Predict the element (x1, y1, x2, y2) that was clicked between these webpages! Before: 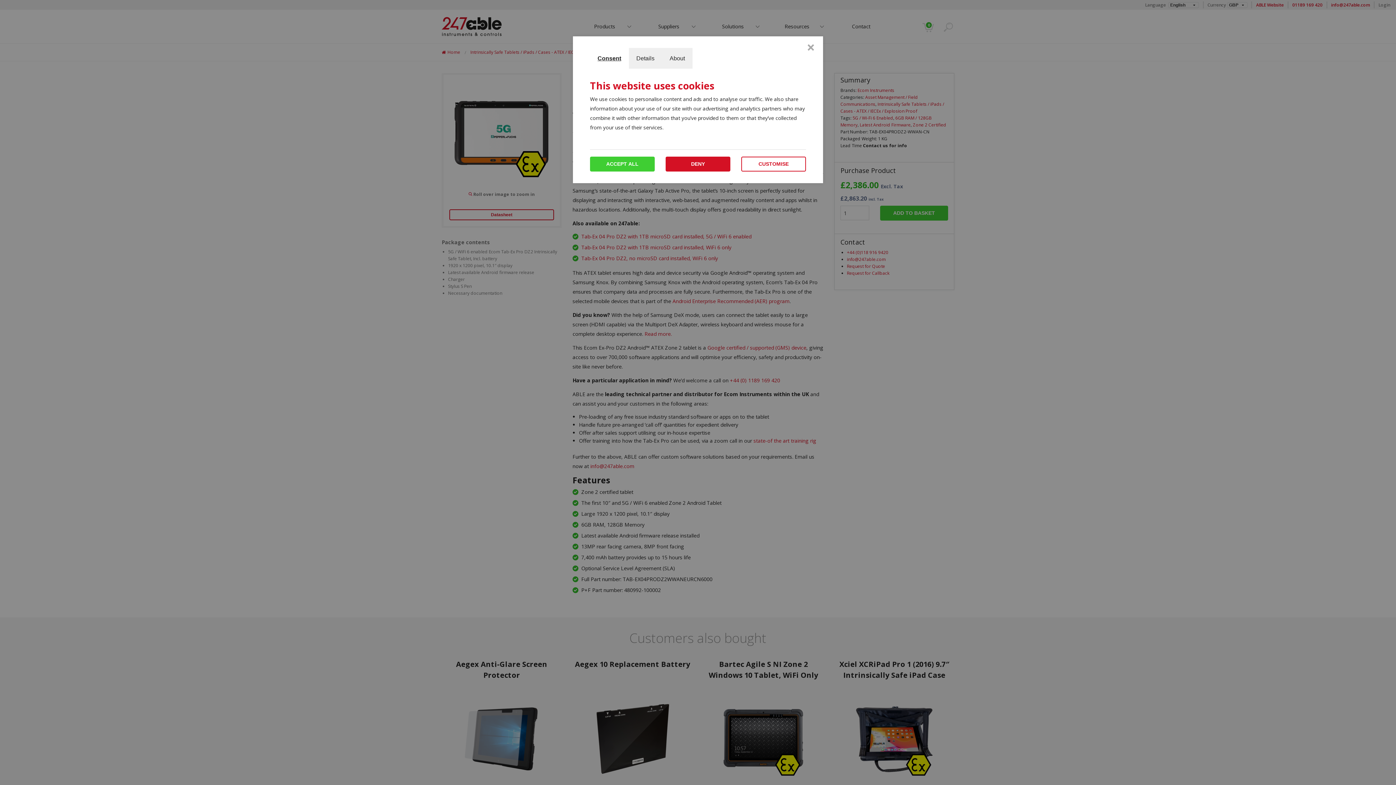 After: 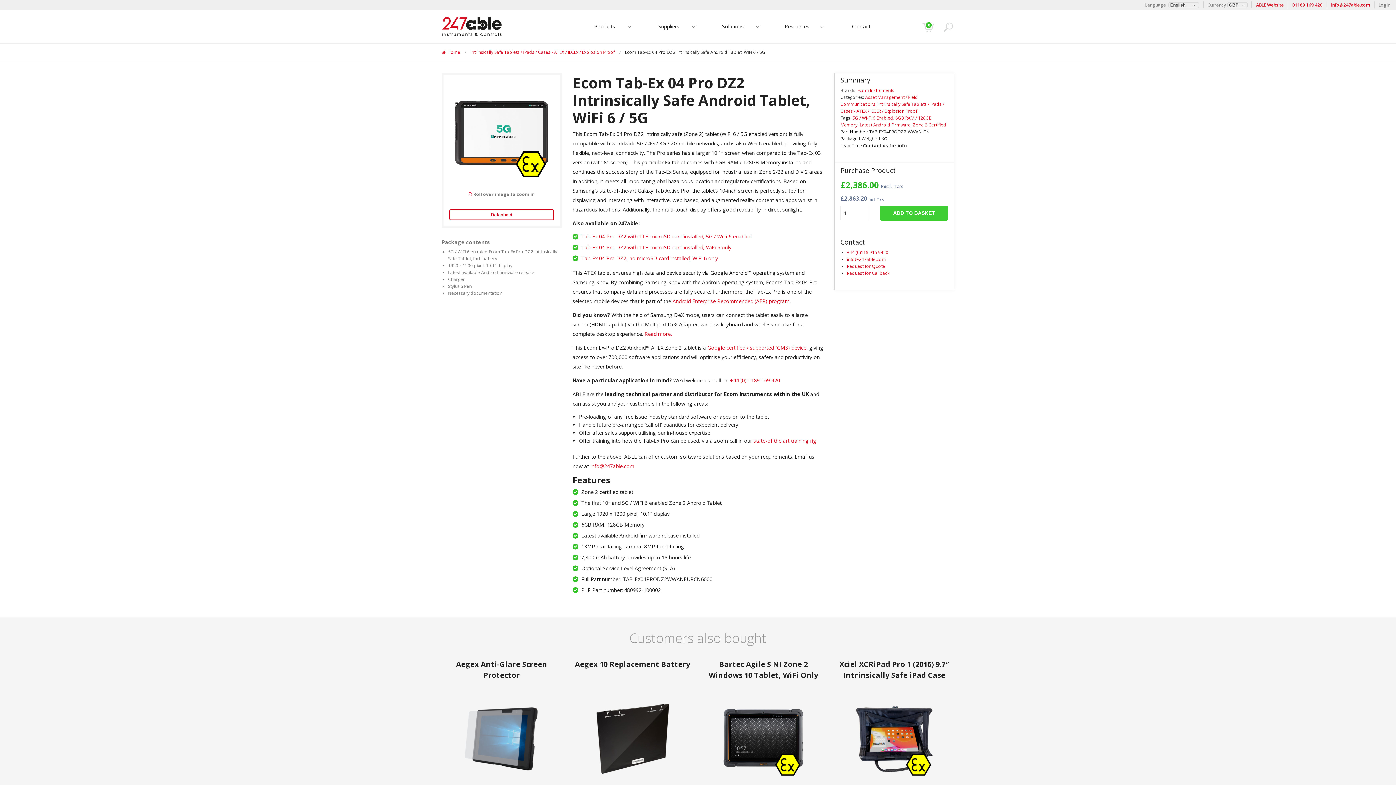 Action: label: ACCEPT ALL bbox: (590, 156, 654, 171)